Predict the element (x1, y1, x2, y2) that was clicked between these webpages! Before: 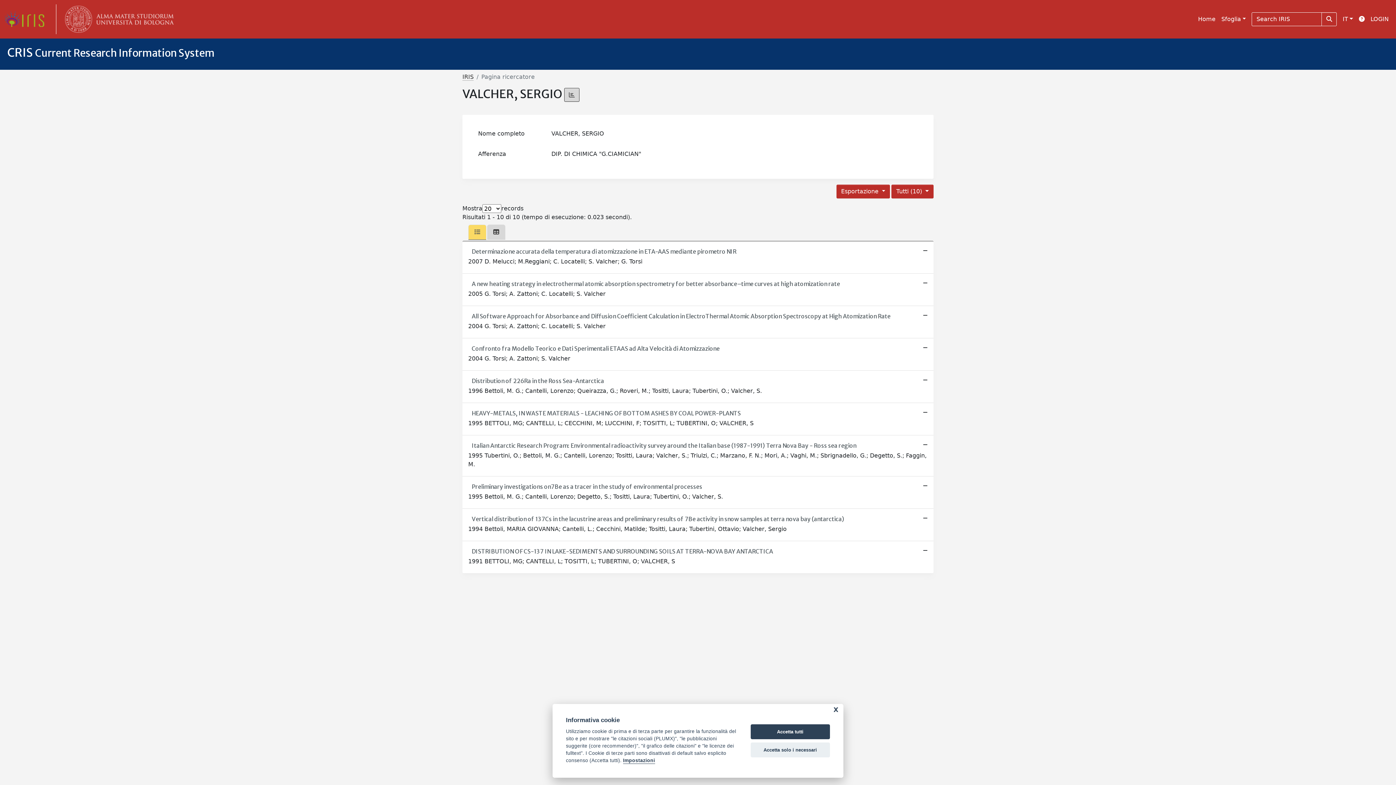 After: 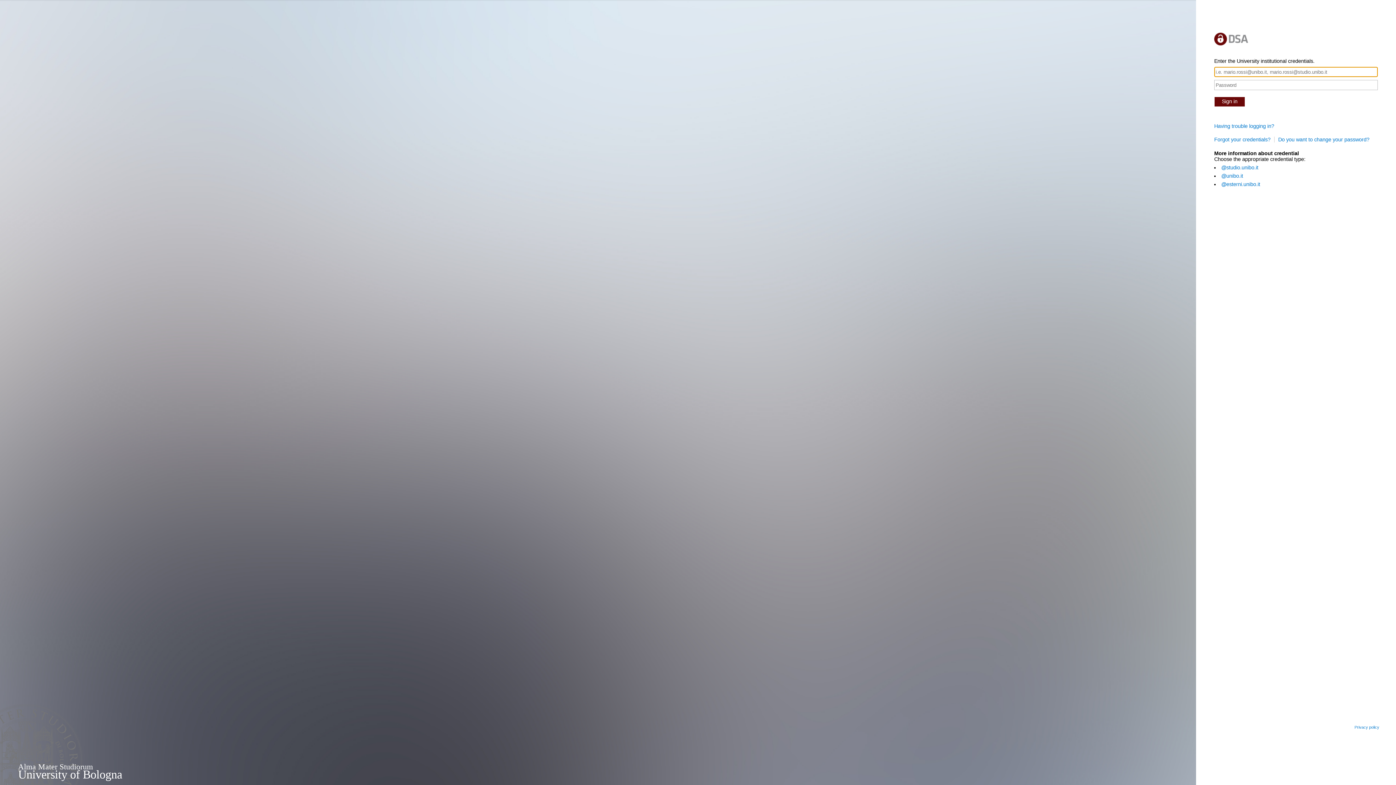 Action: label: LOGIN bbox: (1368, 12, 1392, 26)